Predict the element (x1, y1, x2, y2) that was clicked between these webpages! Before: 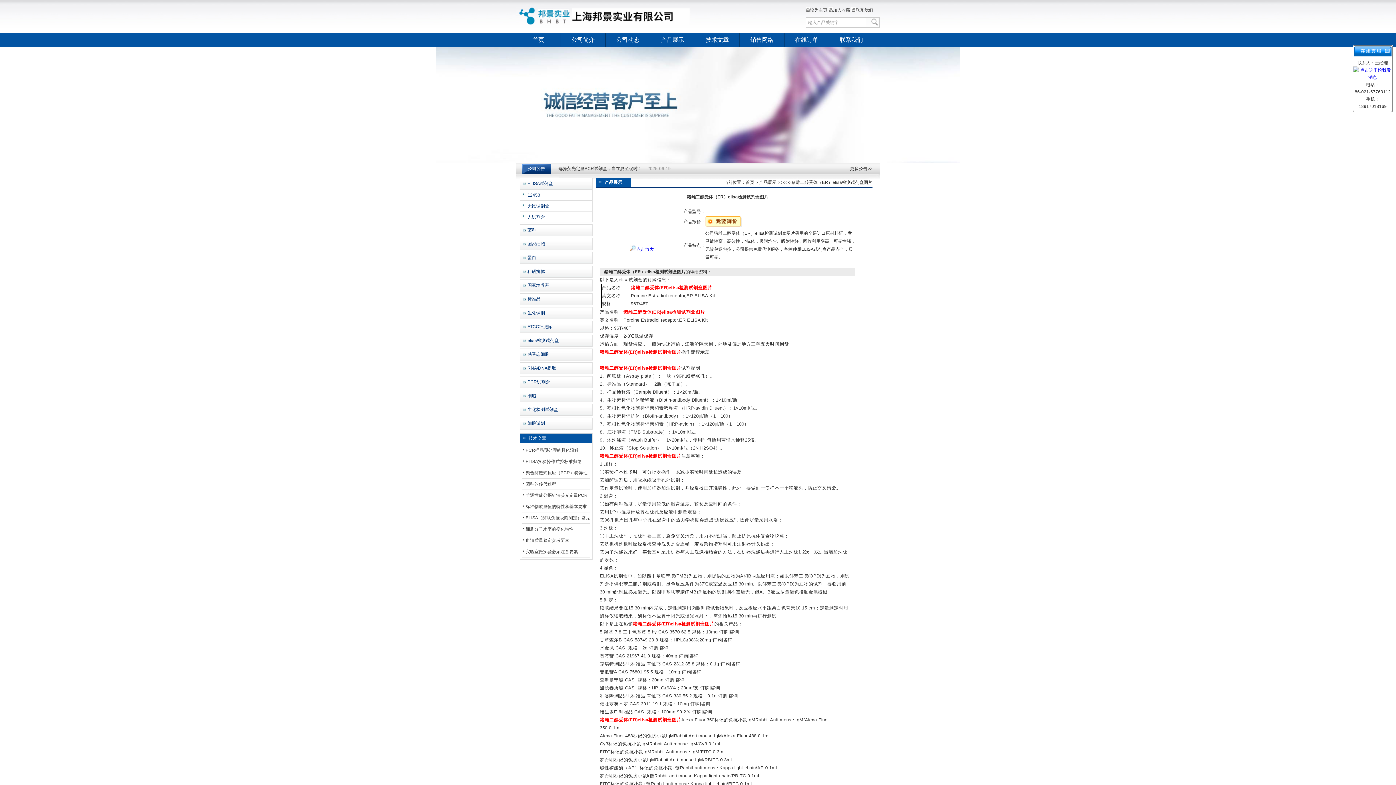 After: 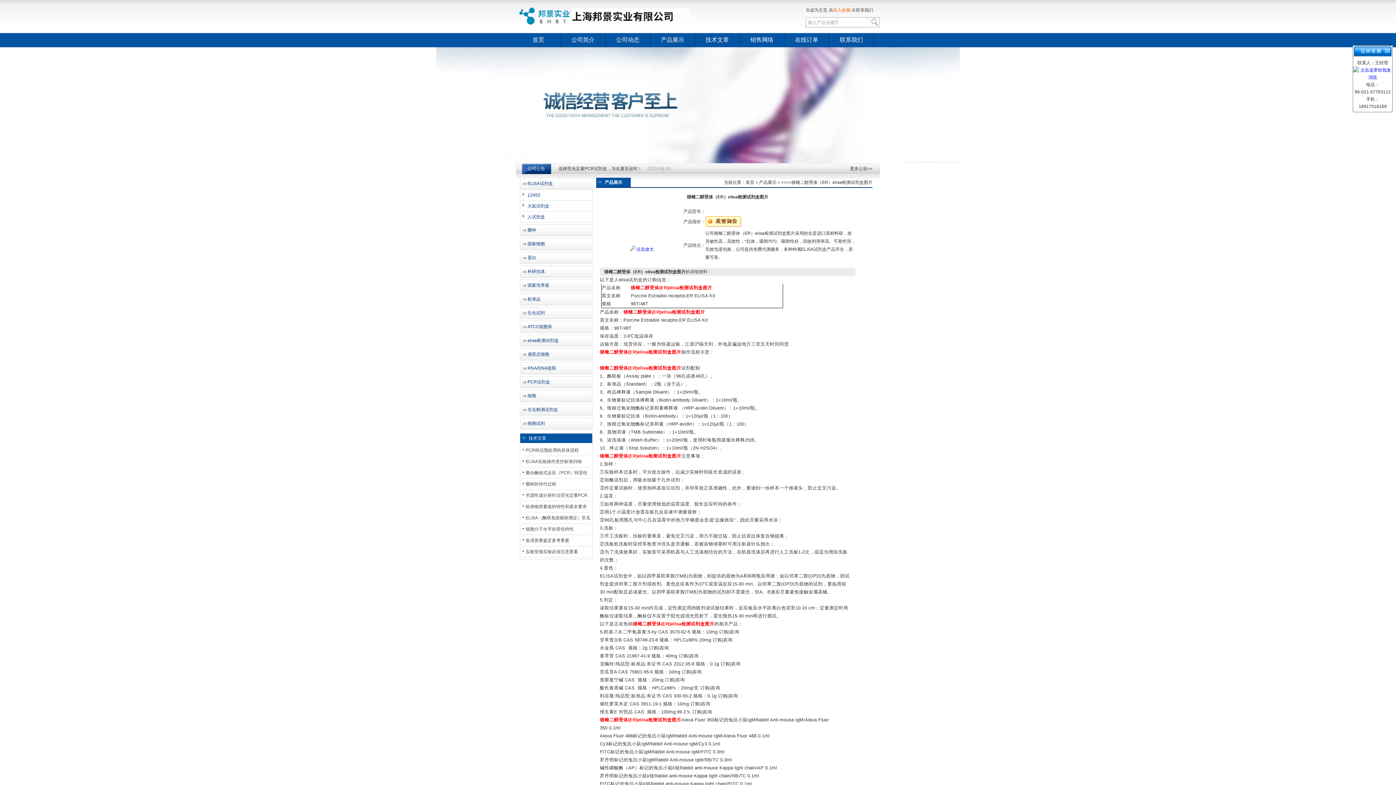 Action: bbox: (828, 7, 850, 12) label: 加入收藏